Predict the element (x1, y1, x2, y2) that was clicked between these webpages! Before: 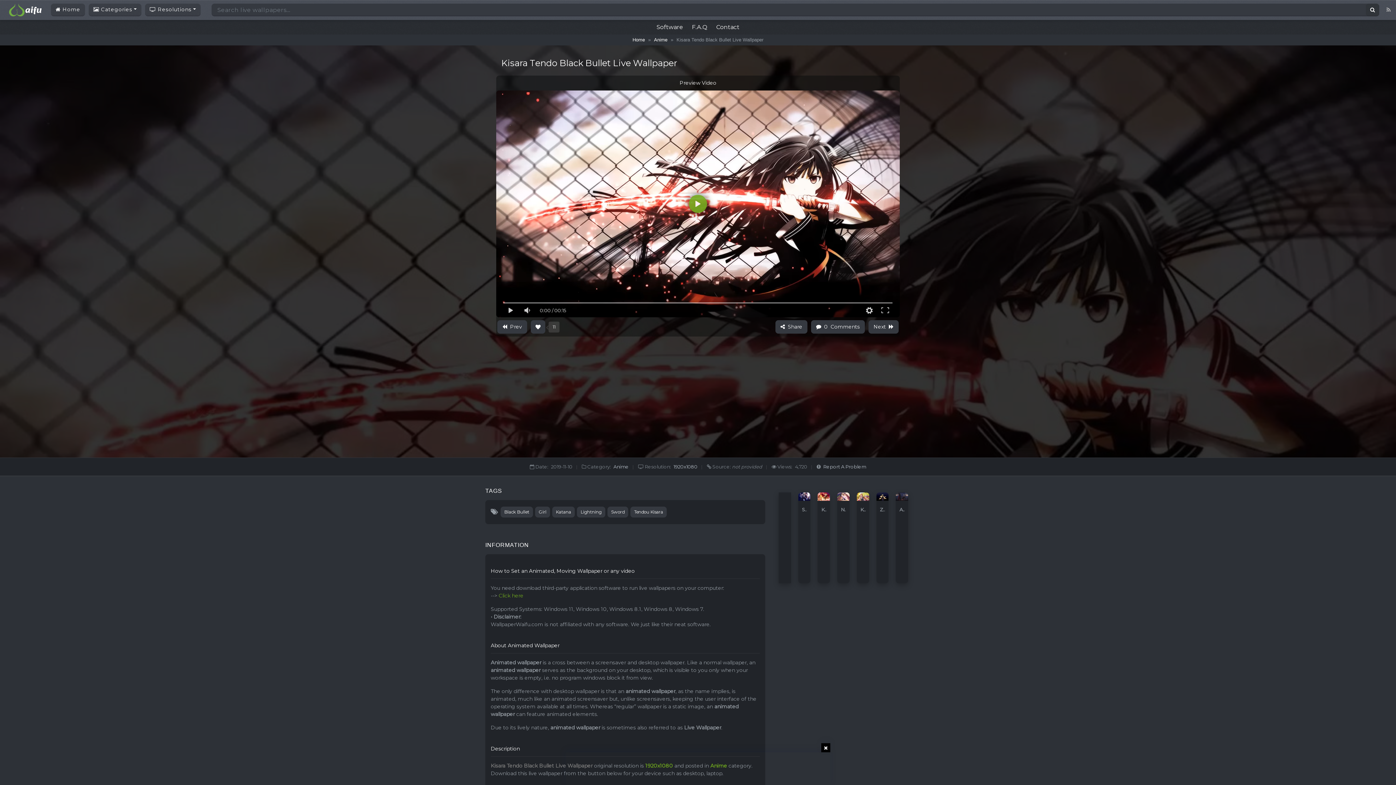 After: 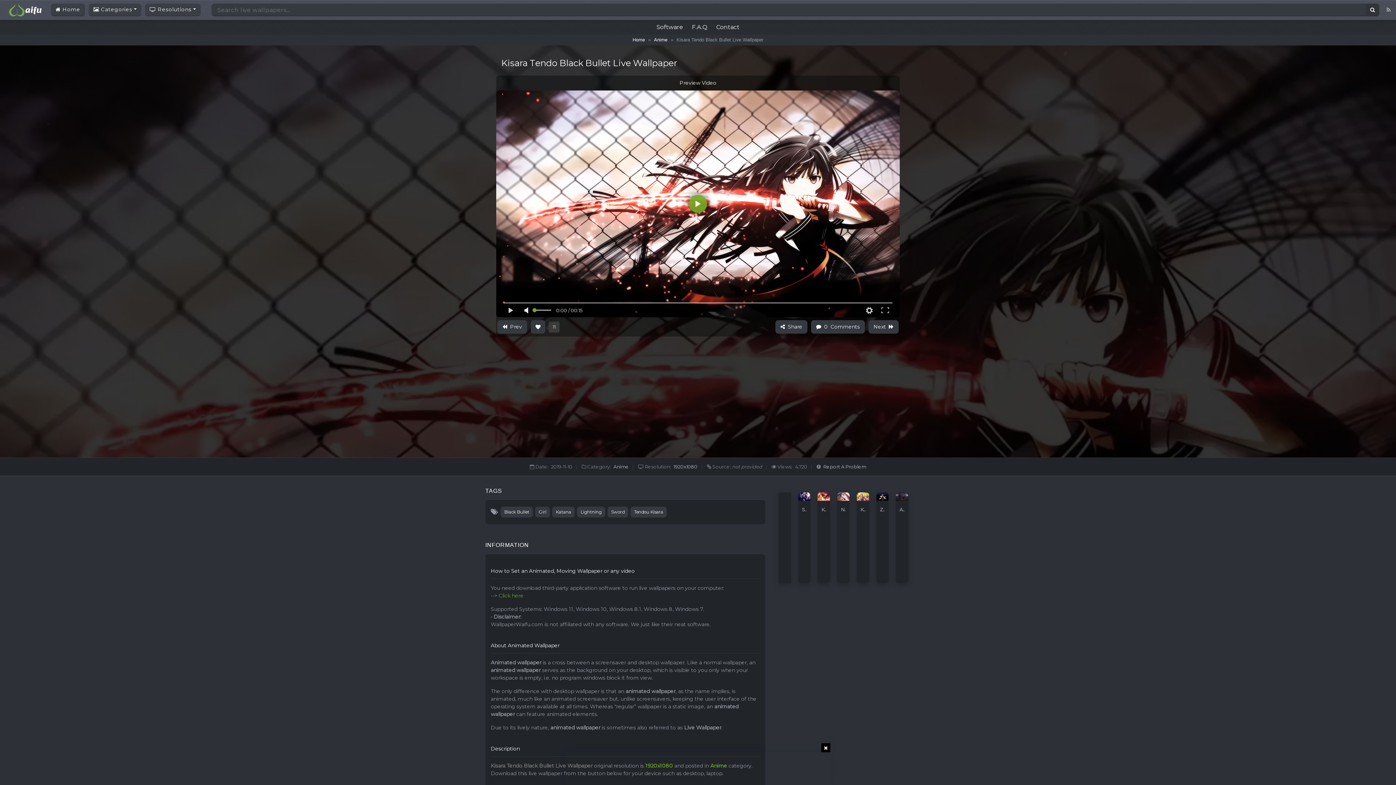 Action: bbox: (519, 303, 535, 317)